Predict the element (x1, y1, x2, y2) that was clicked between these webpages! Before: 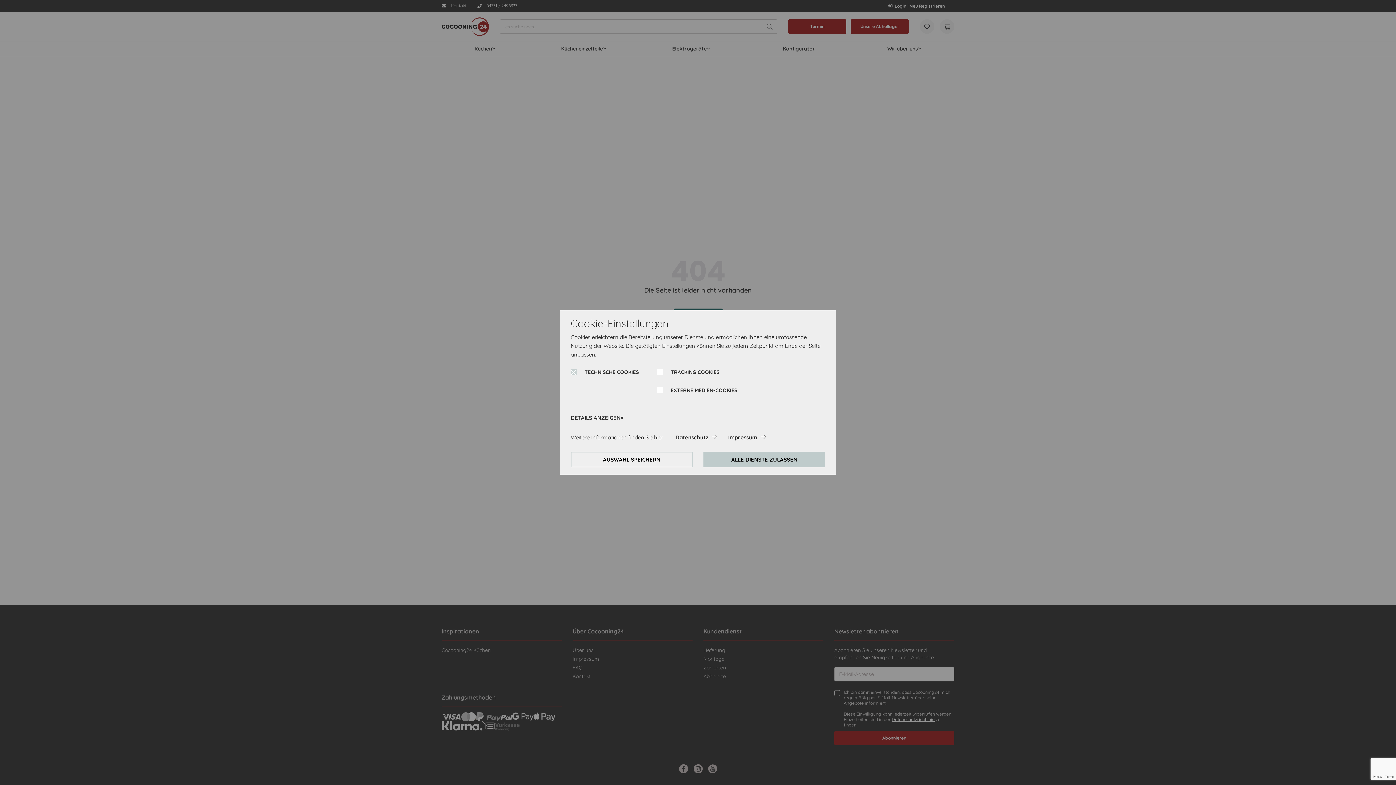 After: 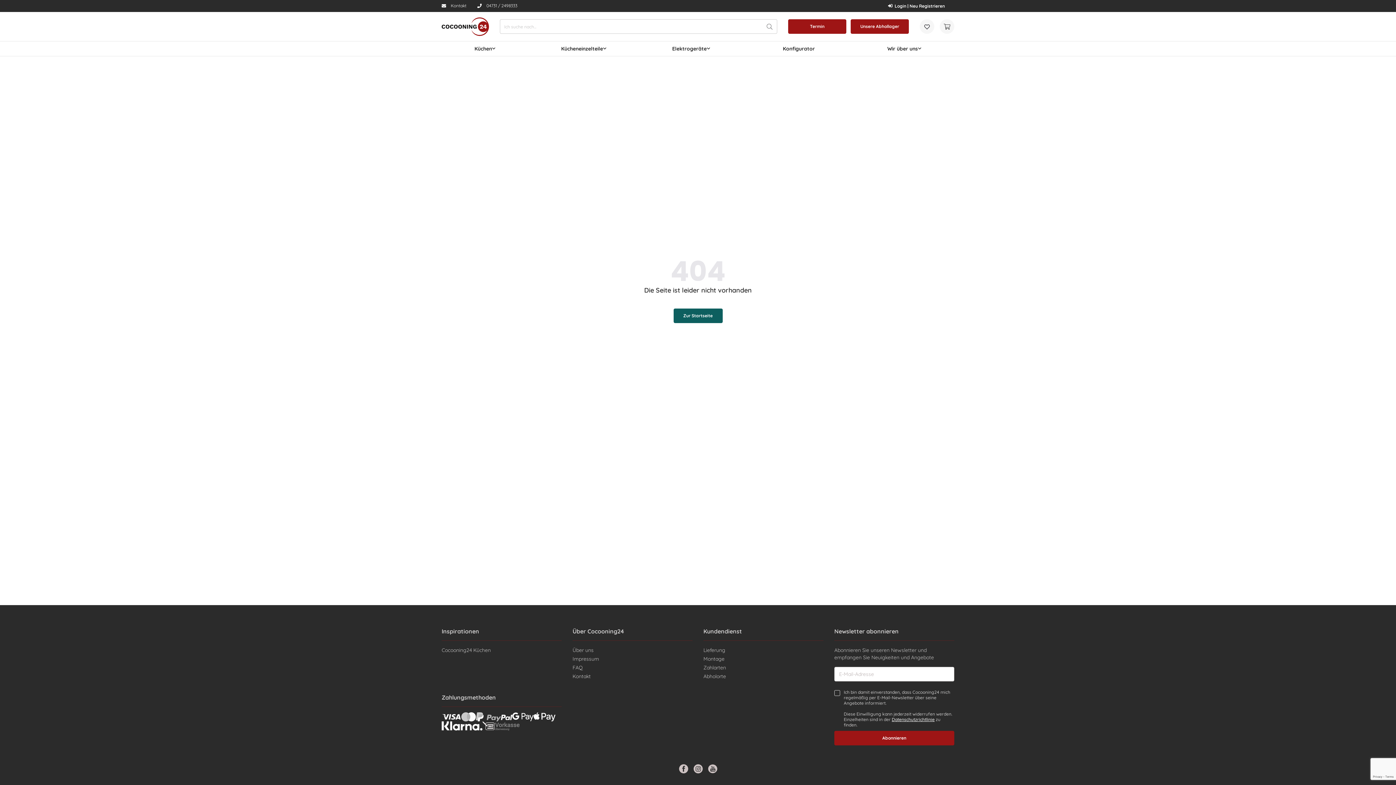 Action: label: ALLE DIENSTE ZULASSEN bbox: (703, 452, 825, 467)